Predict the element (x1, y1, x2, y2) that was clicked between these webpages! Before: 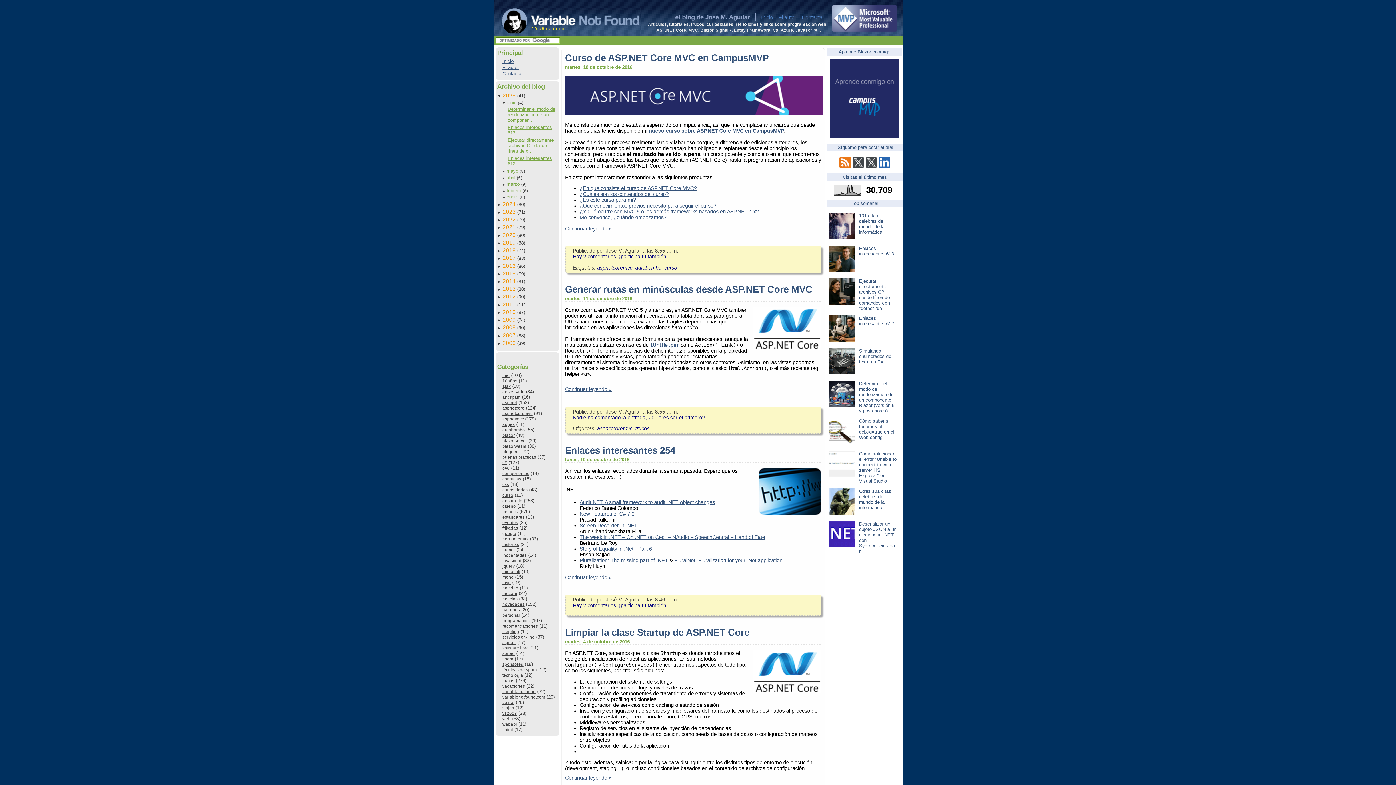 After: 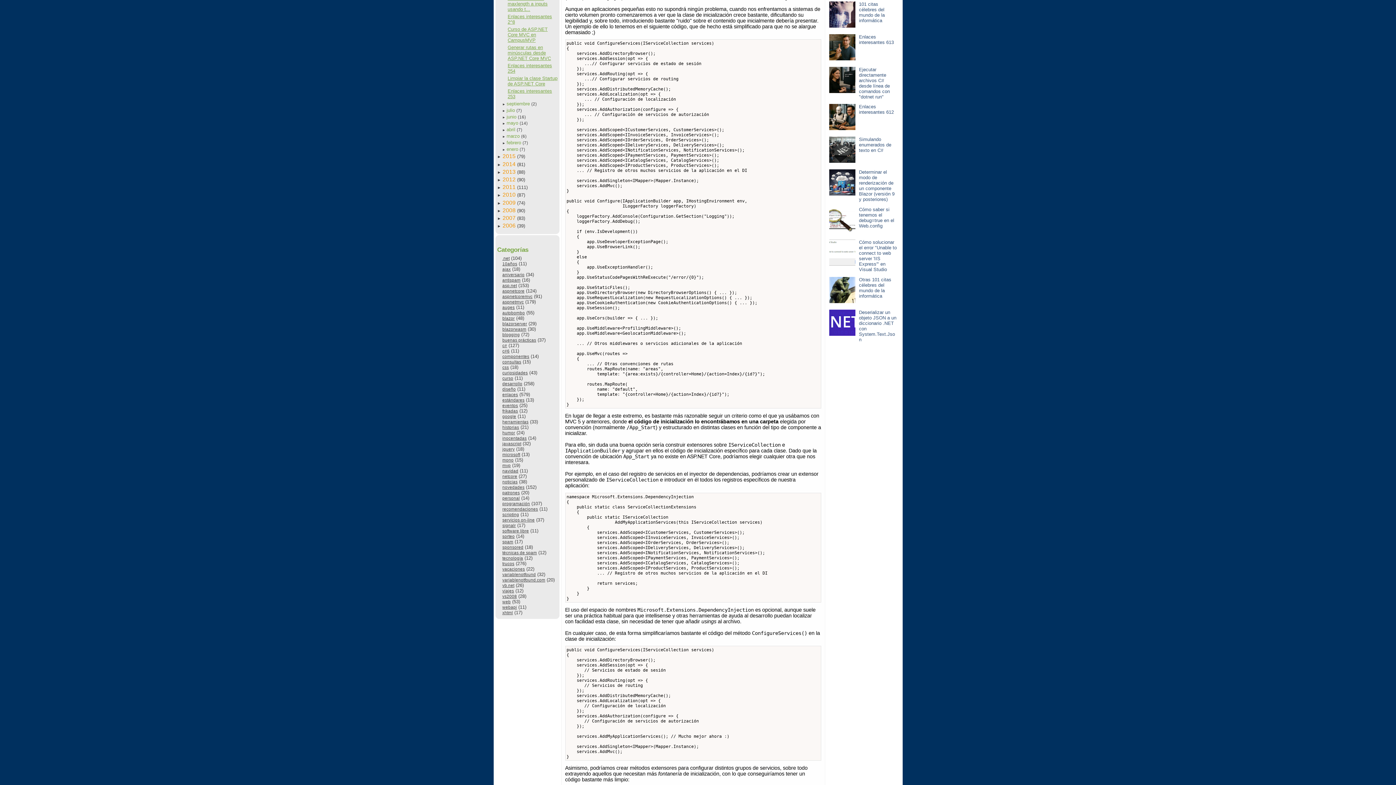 Action: label: Continuar leyendo » bbox: (565, 775, 611, 781)